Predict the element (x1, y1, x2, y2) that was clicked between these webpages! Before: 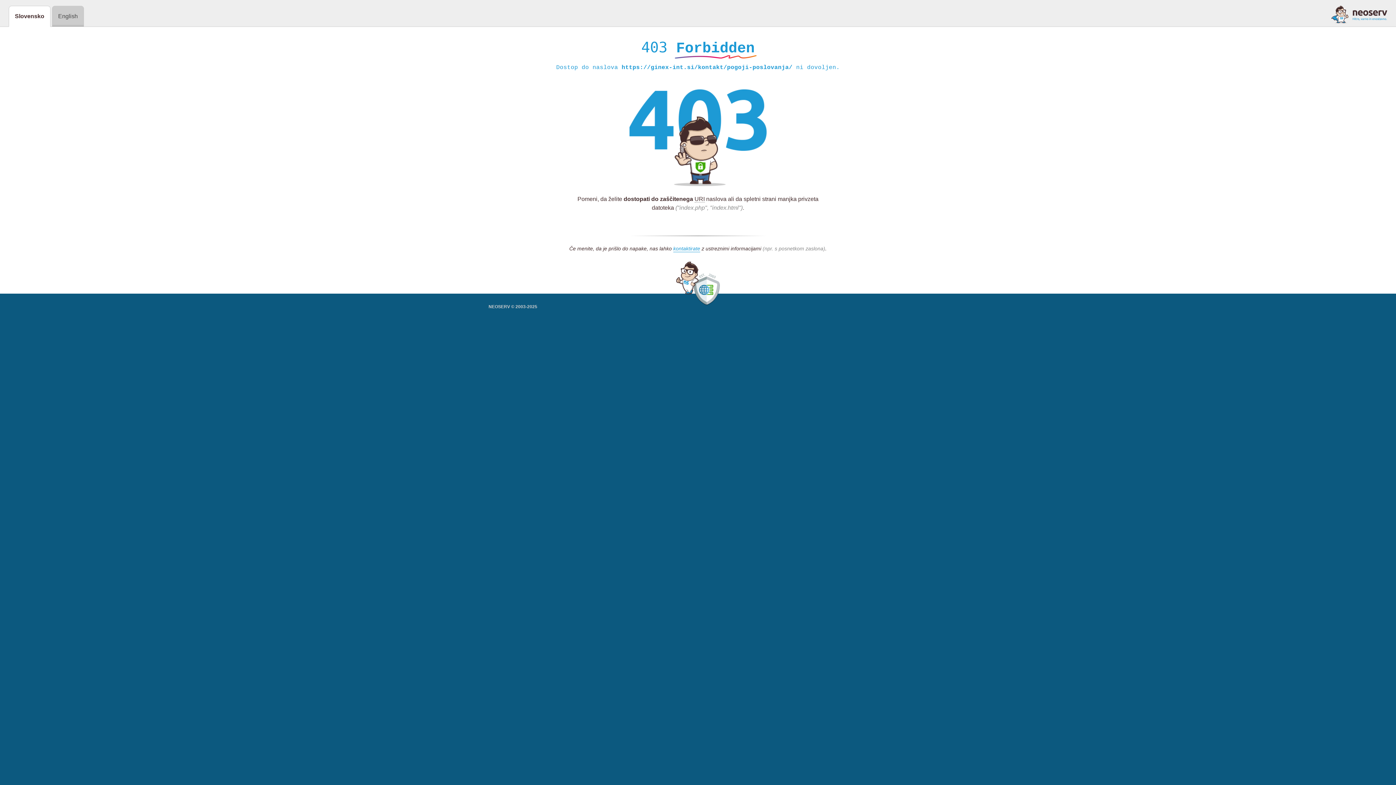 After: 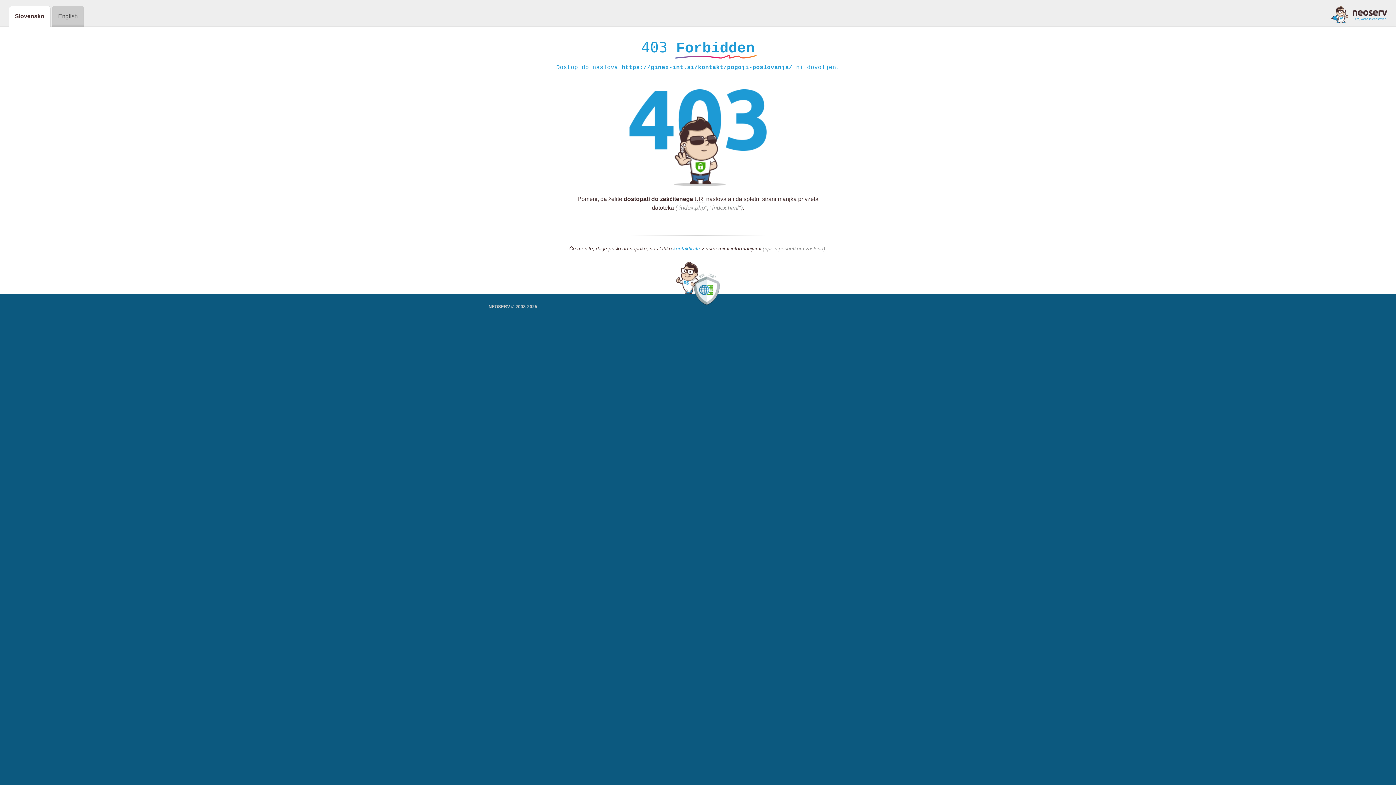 Action: bbox: (1331, 5, 1387, 23)